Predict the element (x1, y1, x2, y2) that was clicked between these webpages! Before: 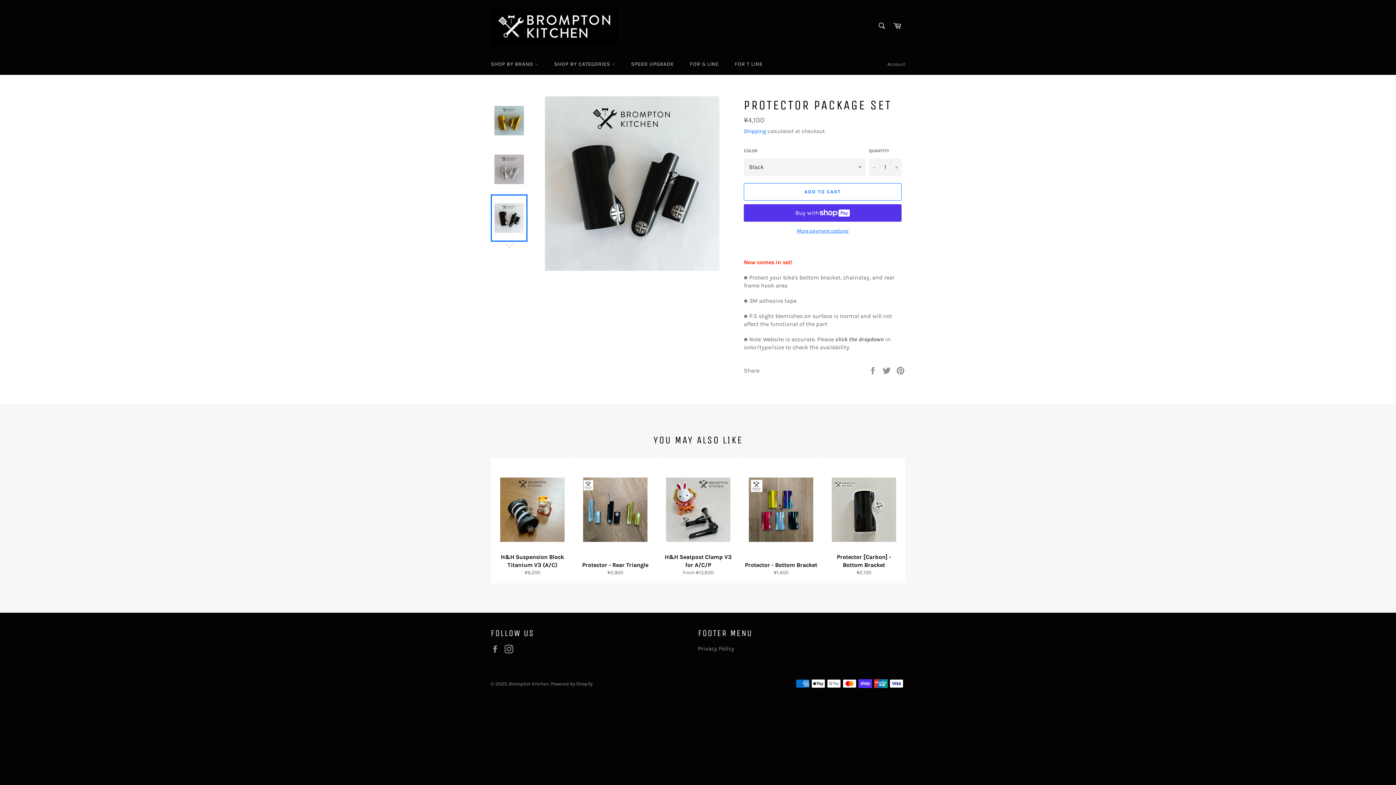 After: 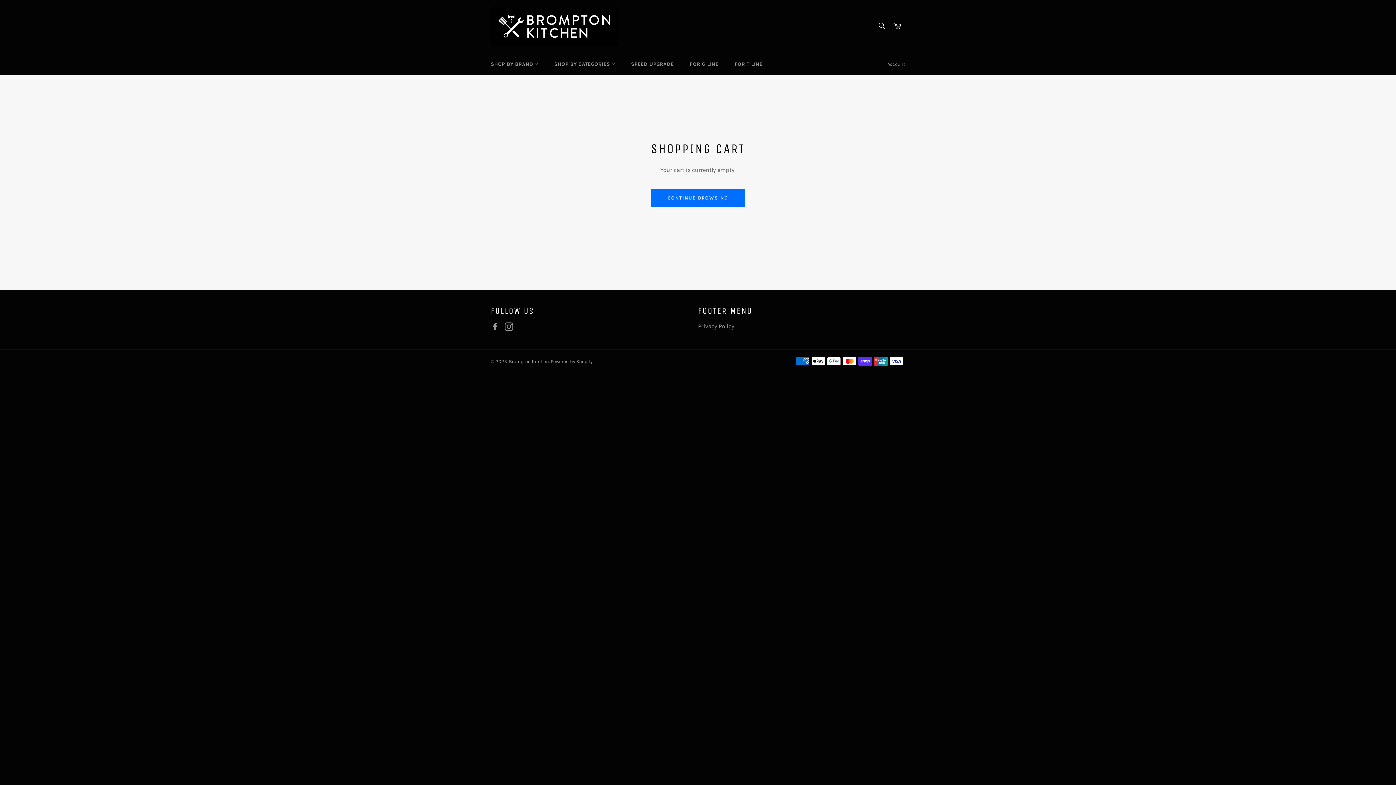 Action: bbox: (889, 18, 905, 34) label: Cart